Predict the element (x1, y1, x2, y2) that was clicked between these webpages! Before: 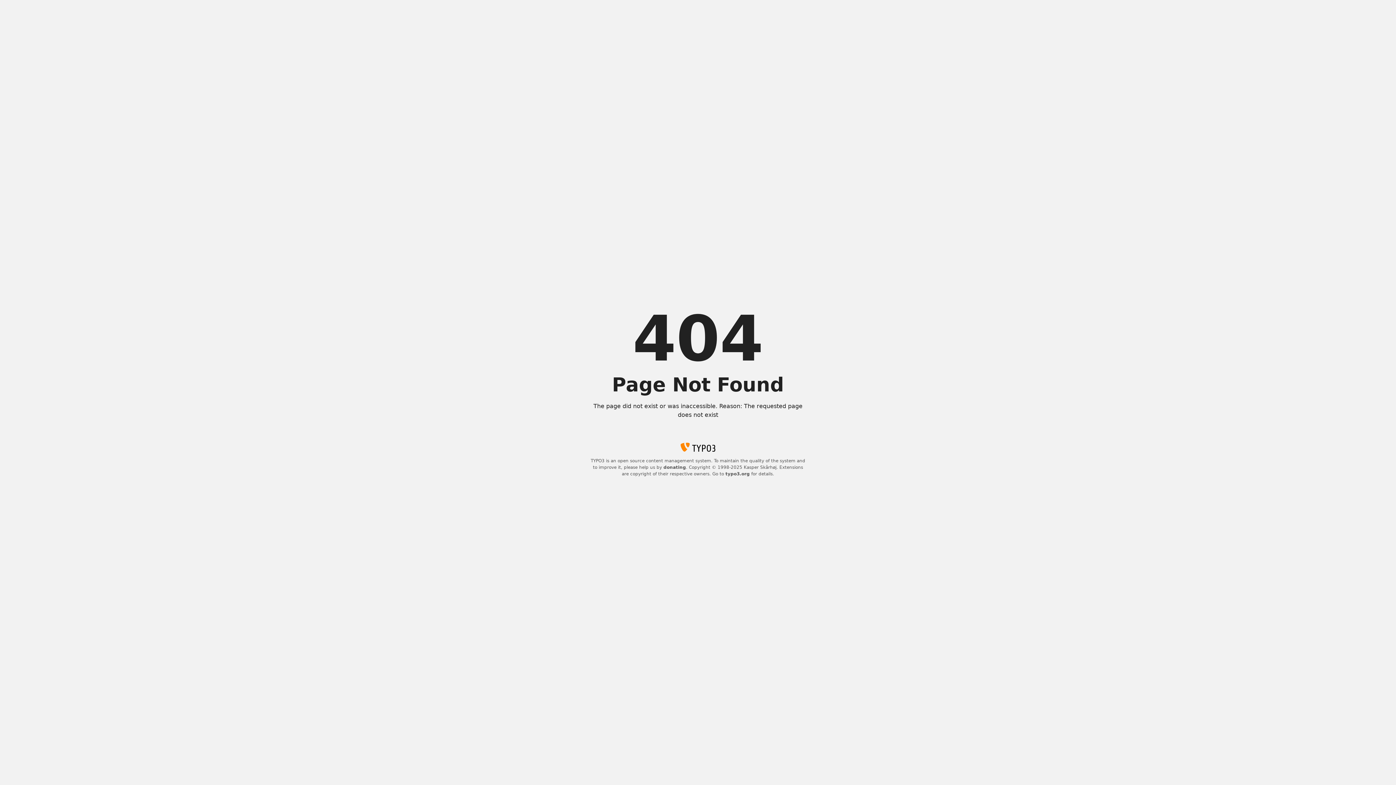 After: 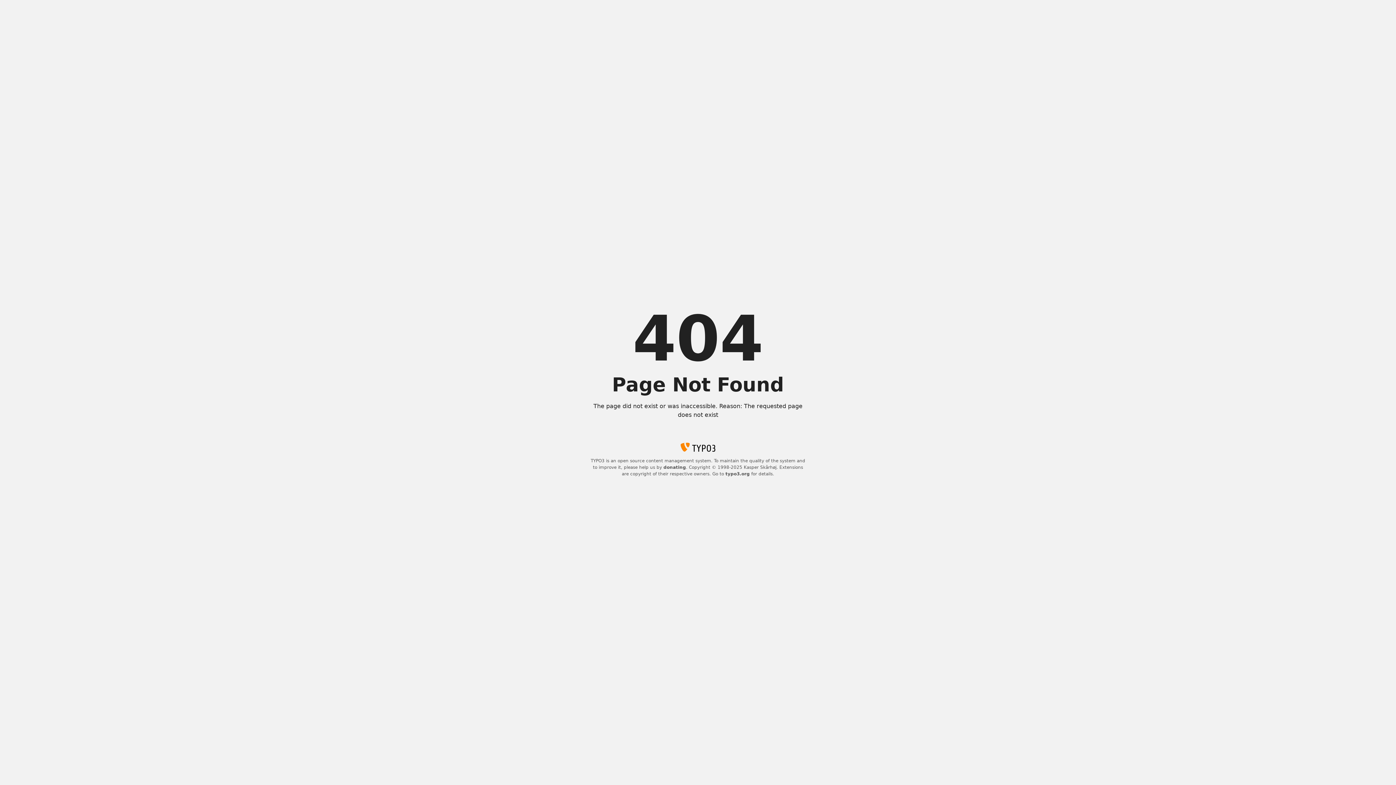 Action: label: typo3.org bbox: (725, 471, 750, 476)